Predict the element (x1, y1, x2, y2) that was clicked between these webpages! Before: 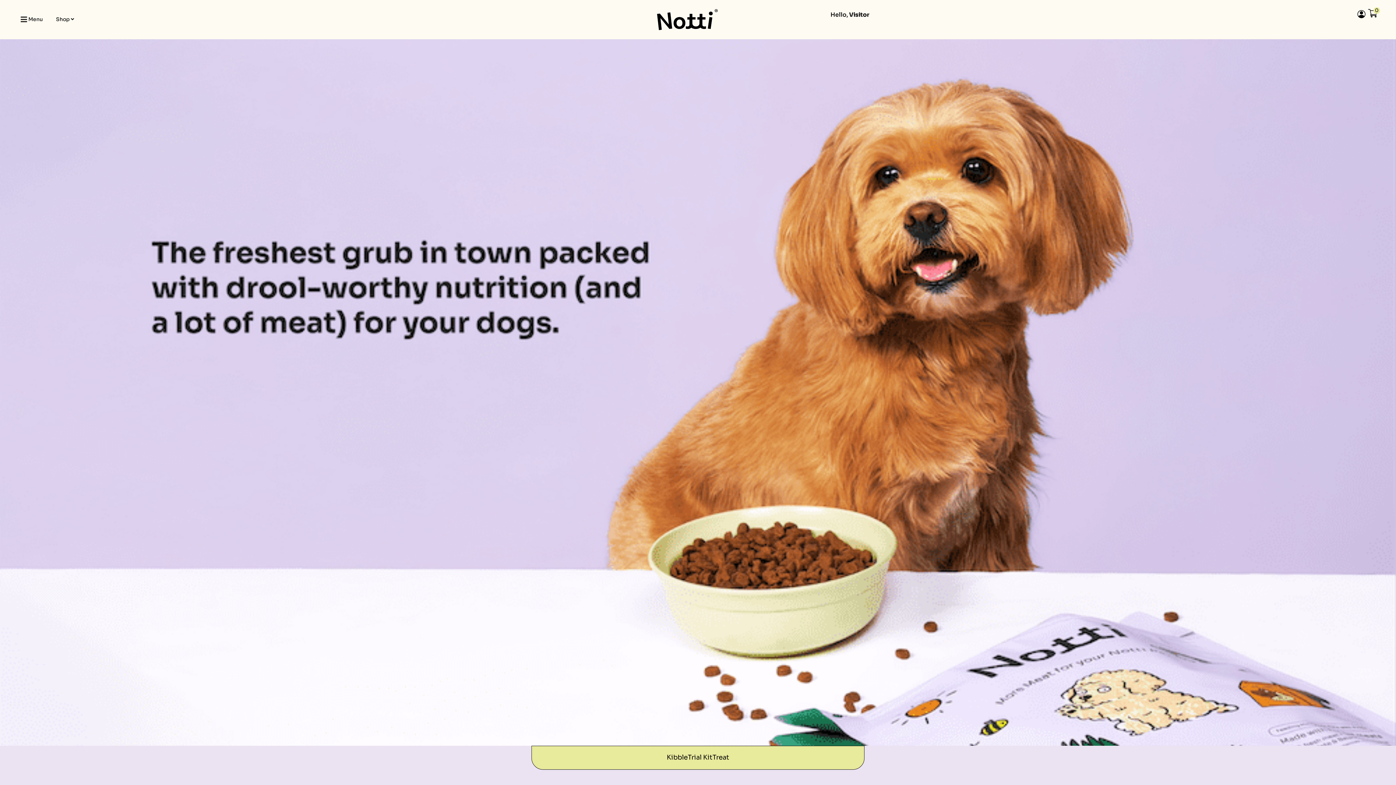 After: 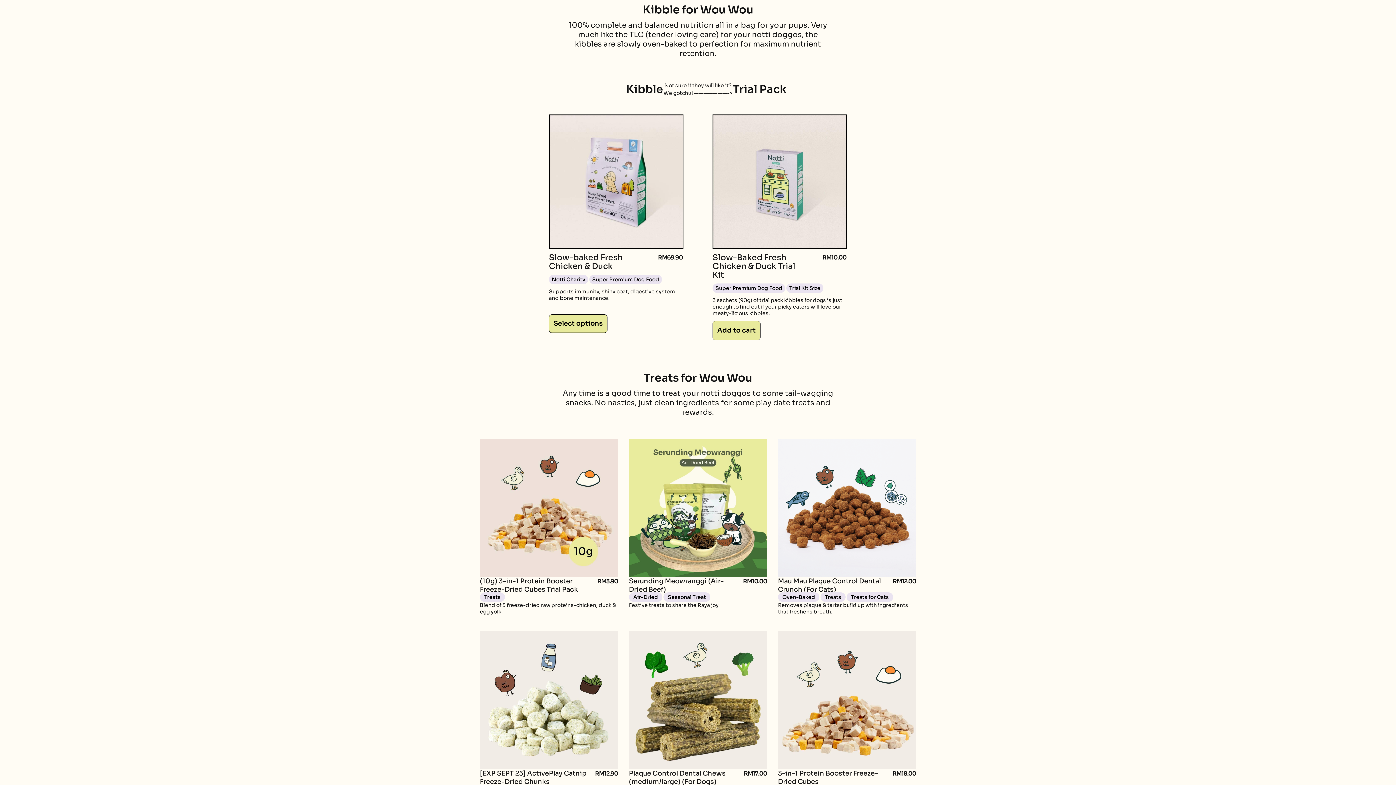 Action: bbox: (687, 754, 712, 761) label: Trial Kit